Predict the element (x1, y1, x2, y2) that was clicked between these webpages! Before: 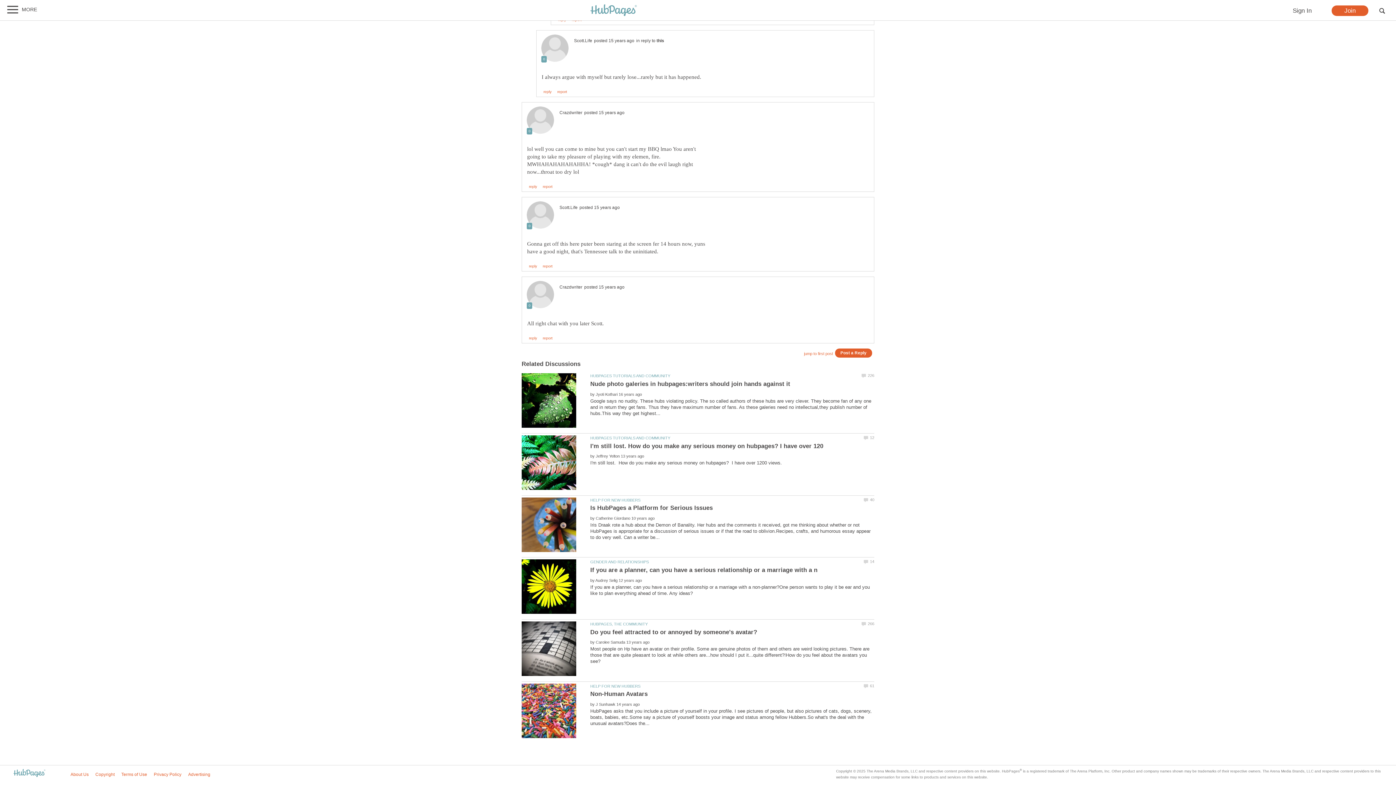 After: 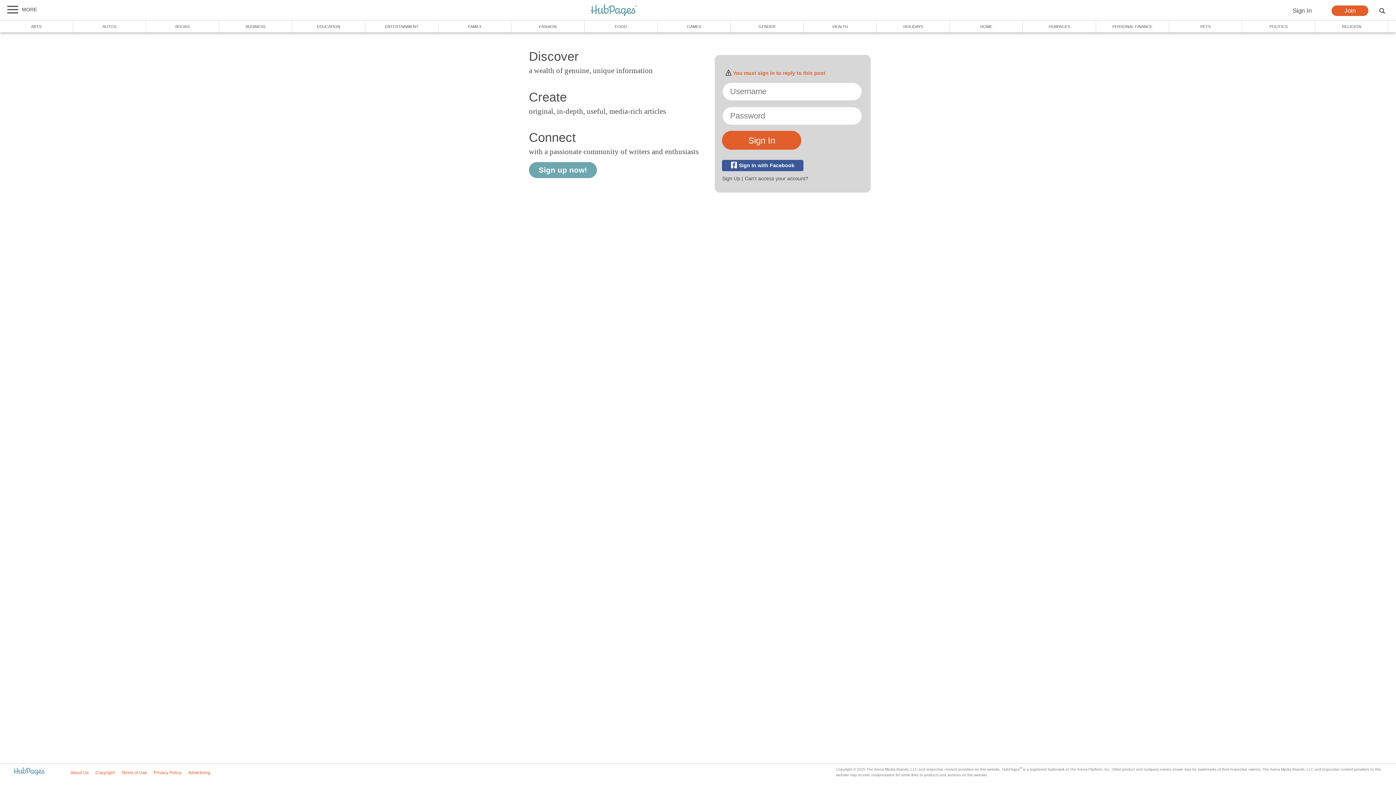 Action: bbox: (529, 336, 537, 340) label: reply